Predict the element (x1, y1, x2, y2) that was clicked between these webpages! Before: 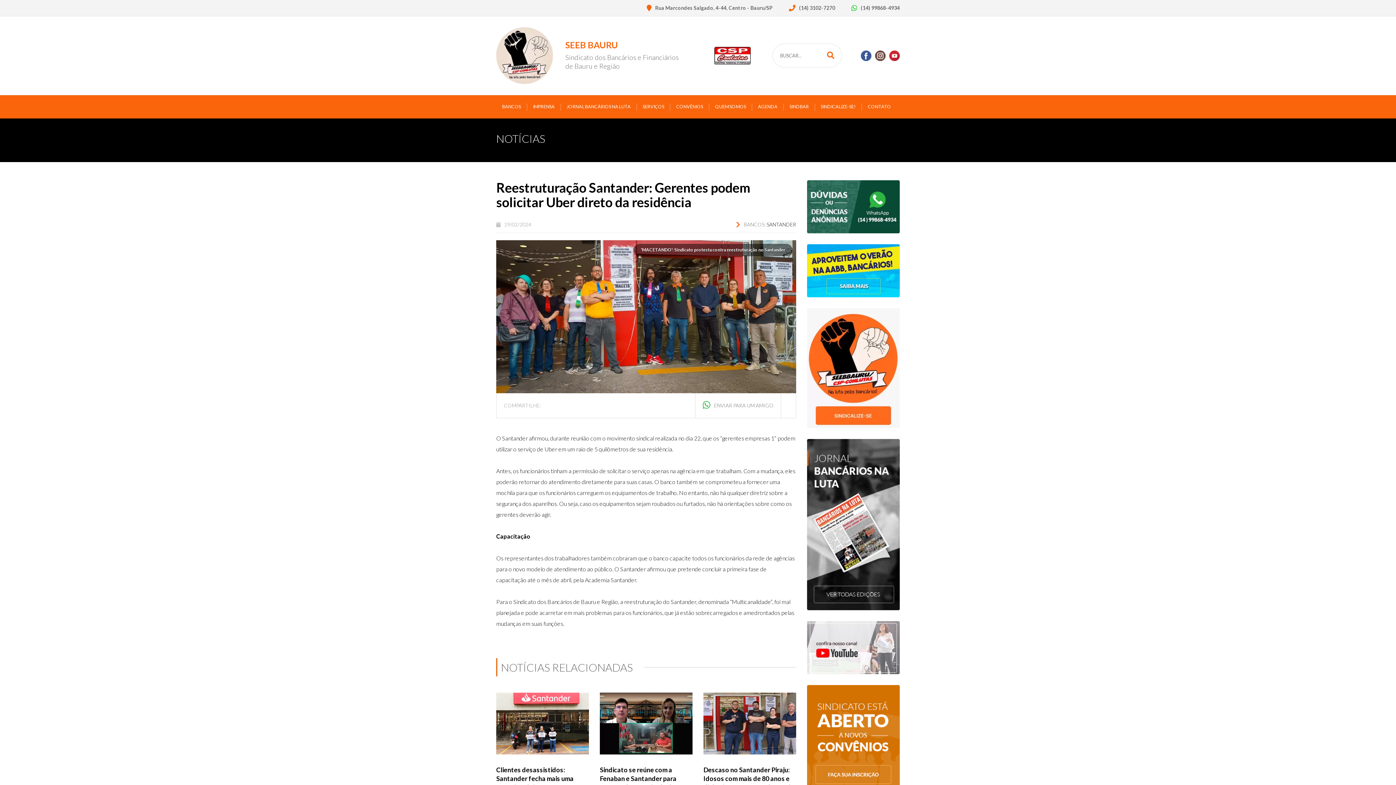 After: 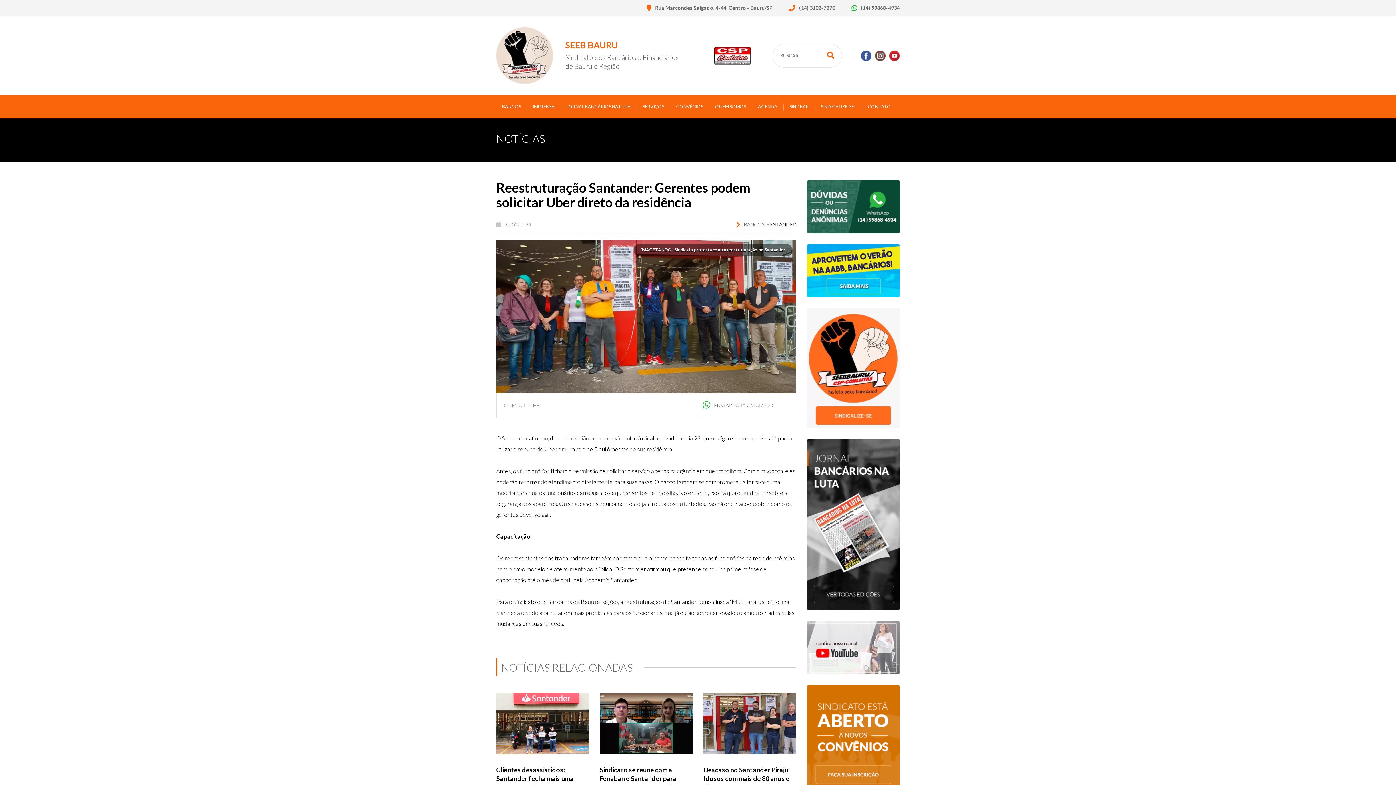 Action: label: ENVIAR PARA UM AMIGO bbox: (695, 393, 781, 418)